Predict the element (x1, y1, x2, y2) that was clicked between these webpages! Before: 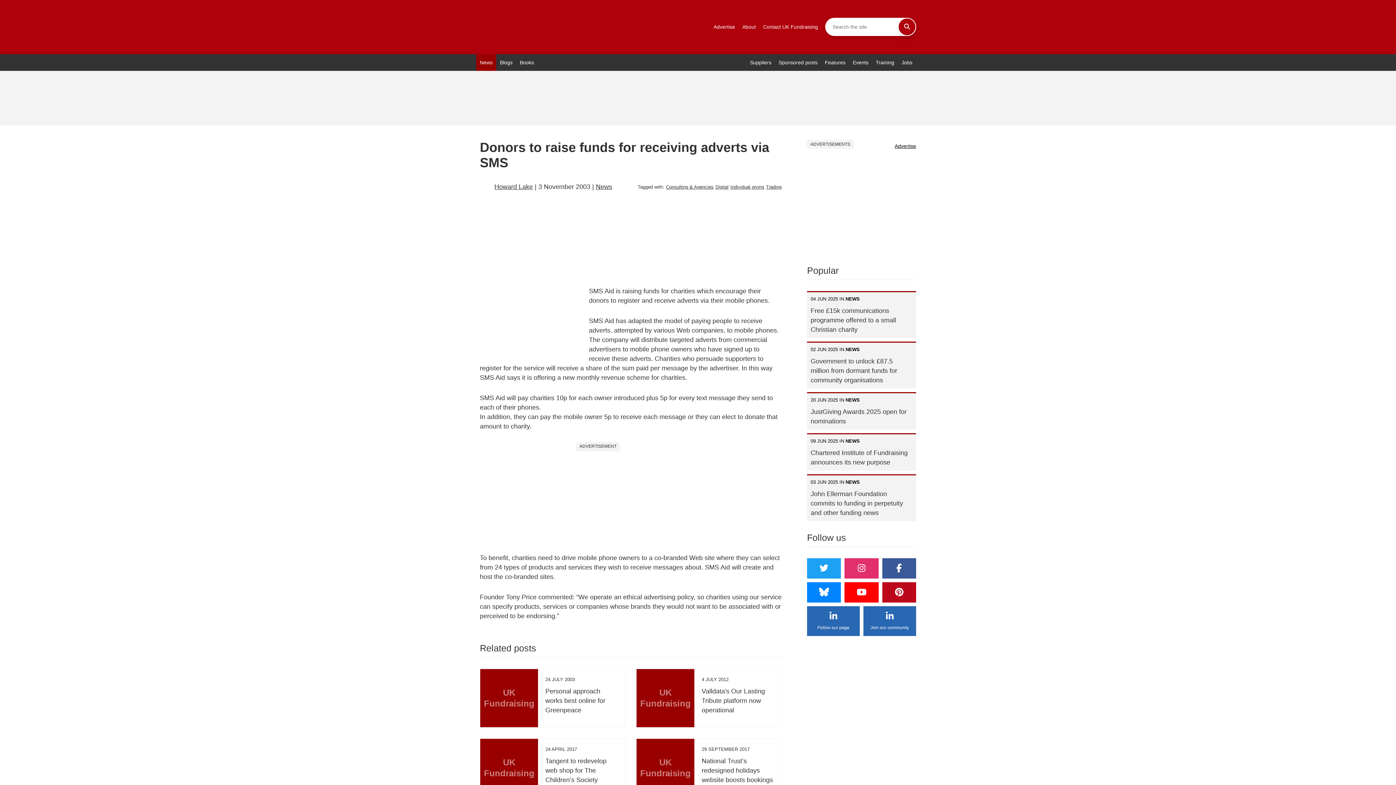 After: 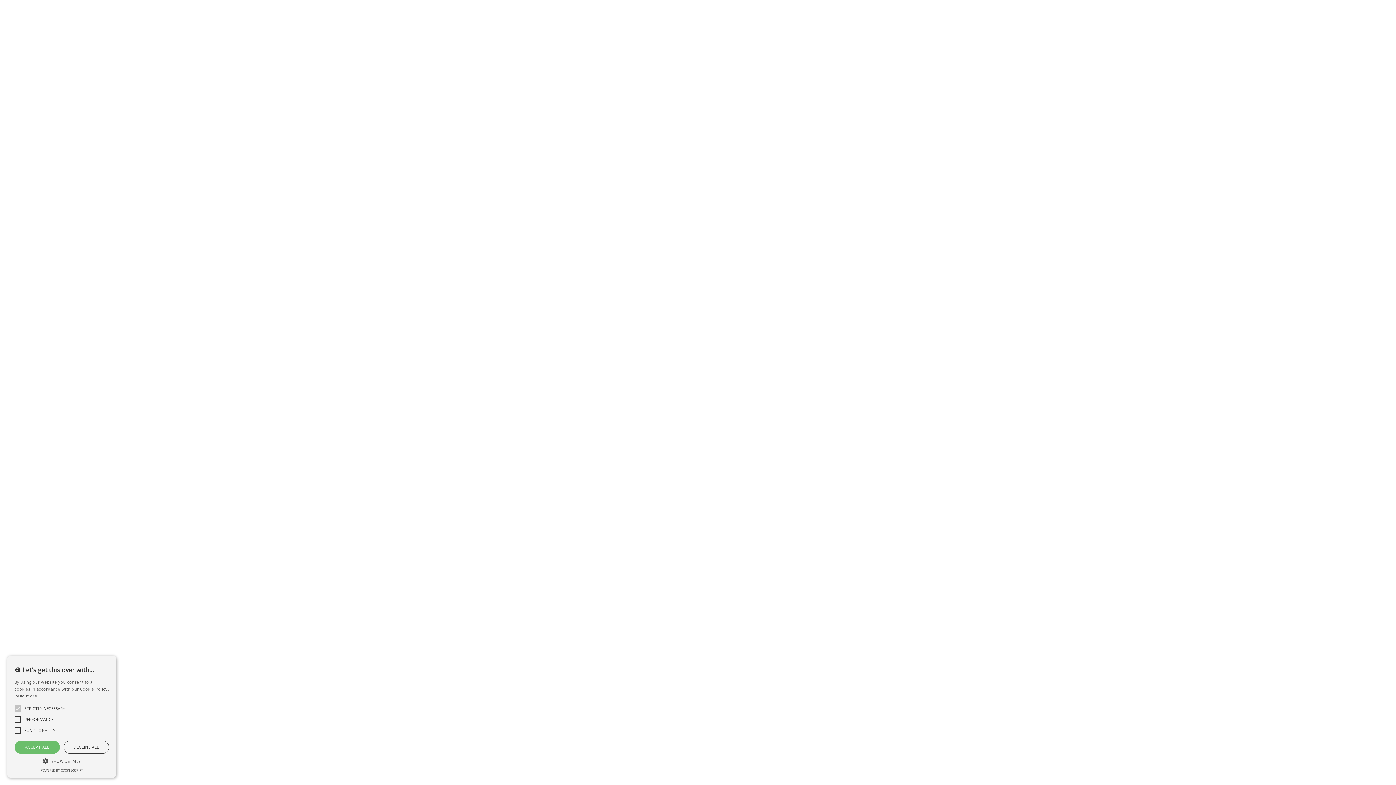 Action: label: Jobs bbox: (898, 54, 916, 70)